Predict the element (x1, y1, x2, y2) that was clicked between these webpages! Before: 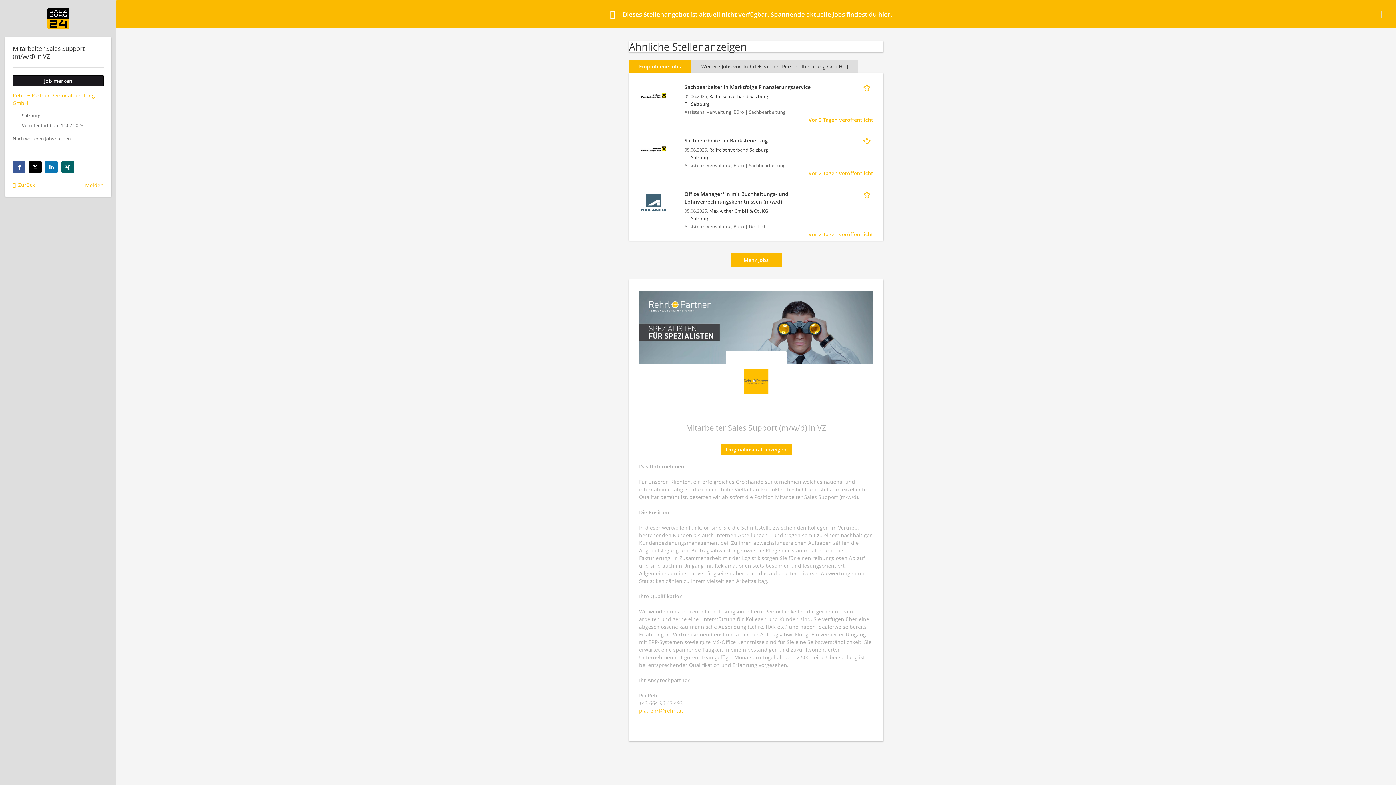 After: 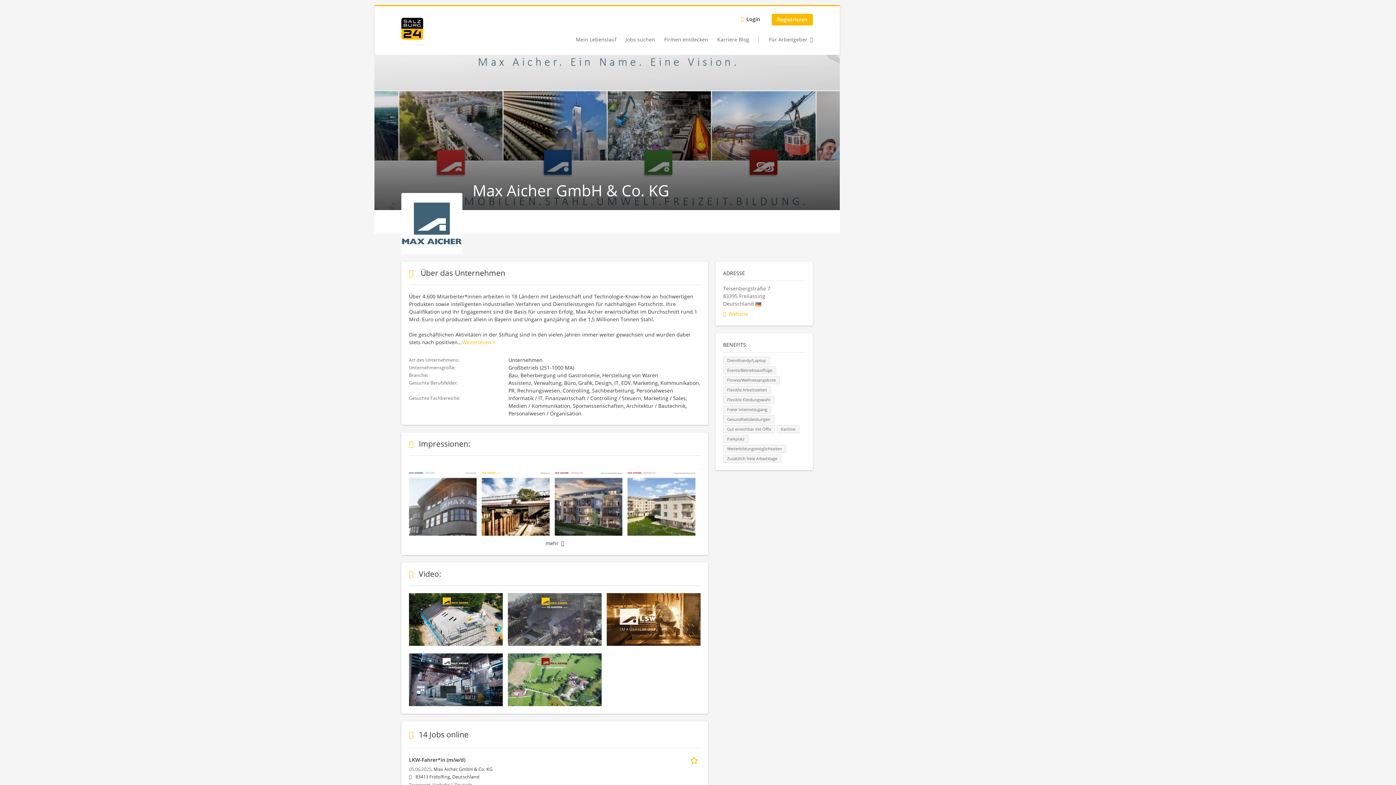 Action: bbox: (709, 208, 768, 214) label: Max Aicher GmbH & Co. KG